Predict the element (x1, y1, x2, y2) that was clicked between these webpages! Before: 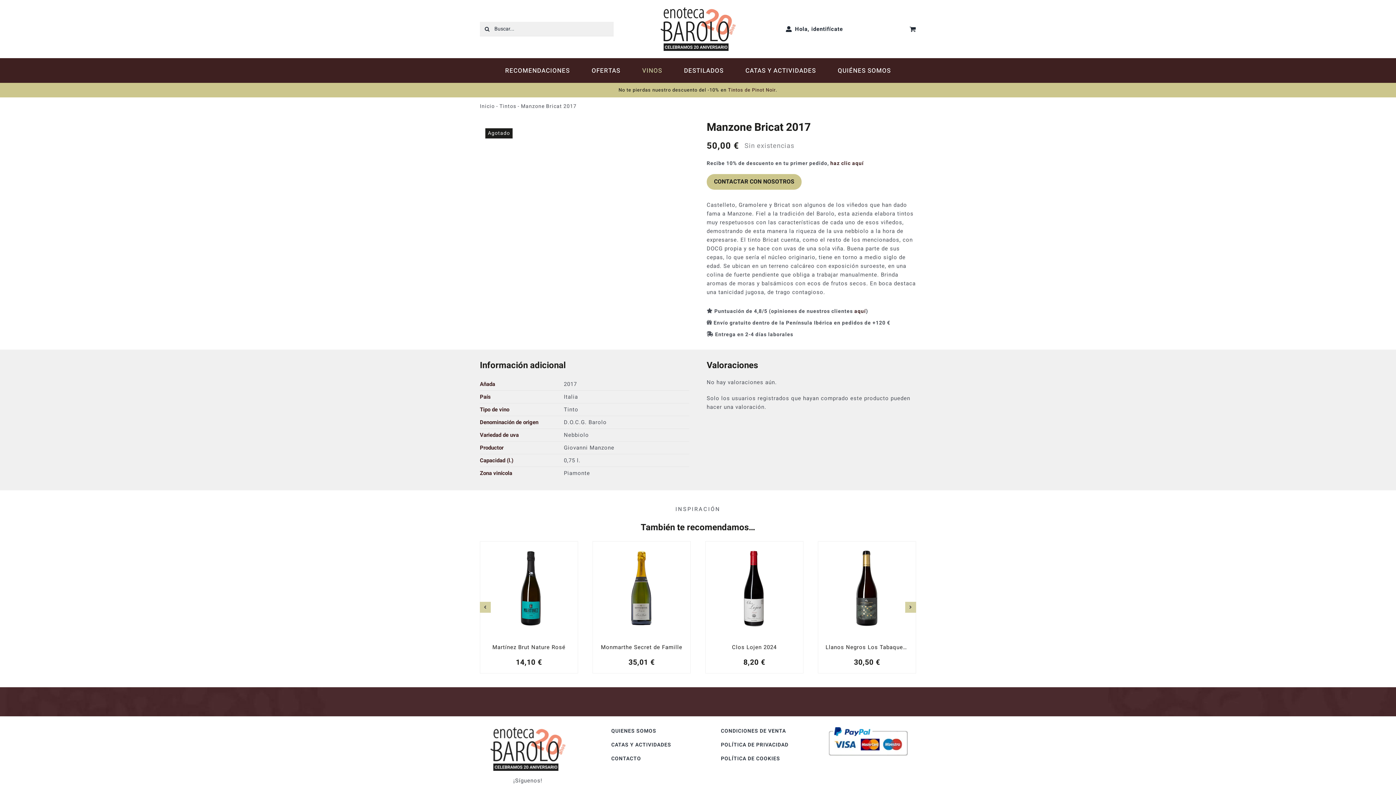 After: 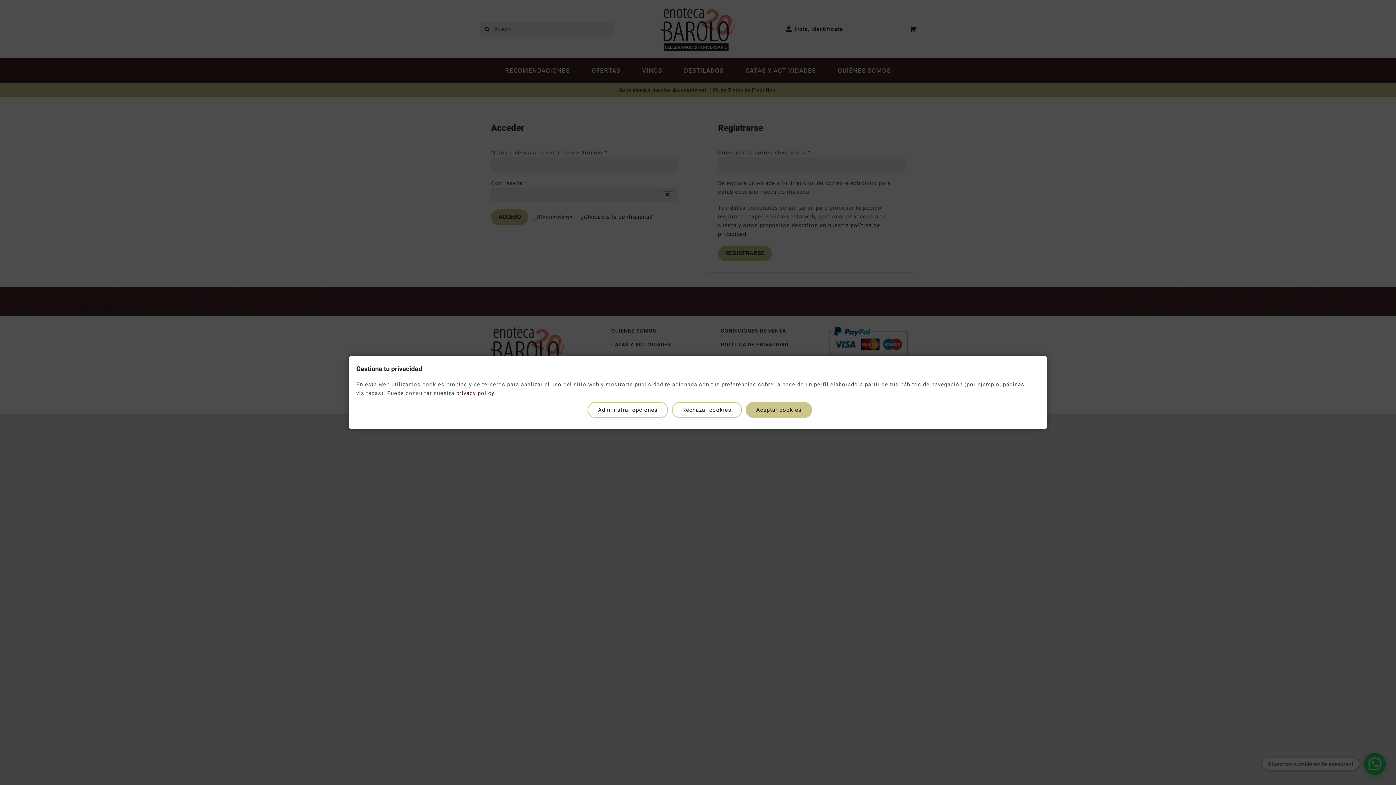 Action: label: Link to https://enotecabarolo.com/mi-cuenta/ bbox: (786, 26, 792, 32)